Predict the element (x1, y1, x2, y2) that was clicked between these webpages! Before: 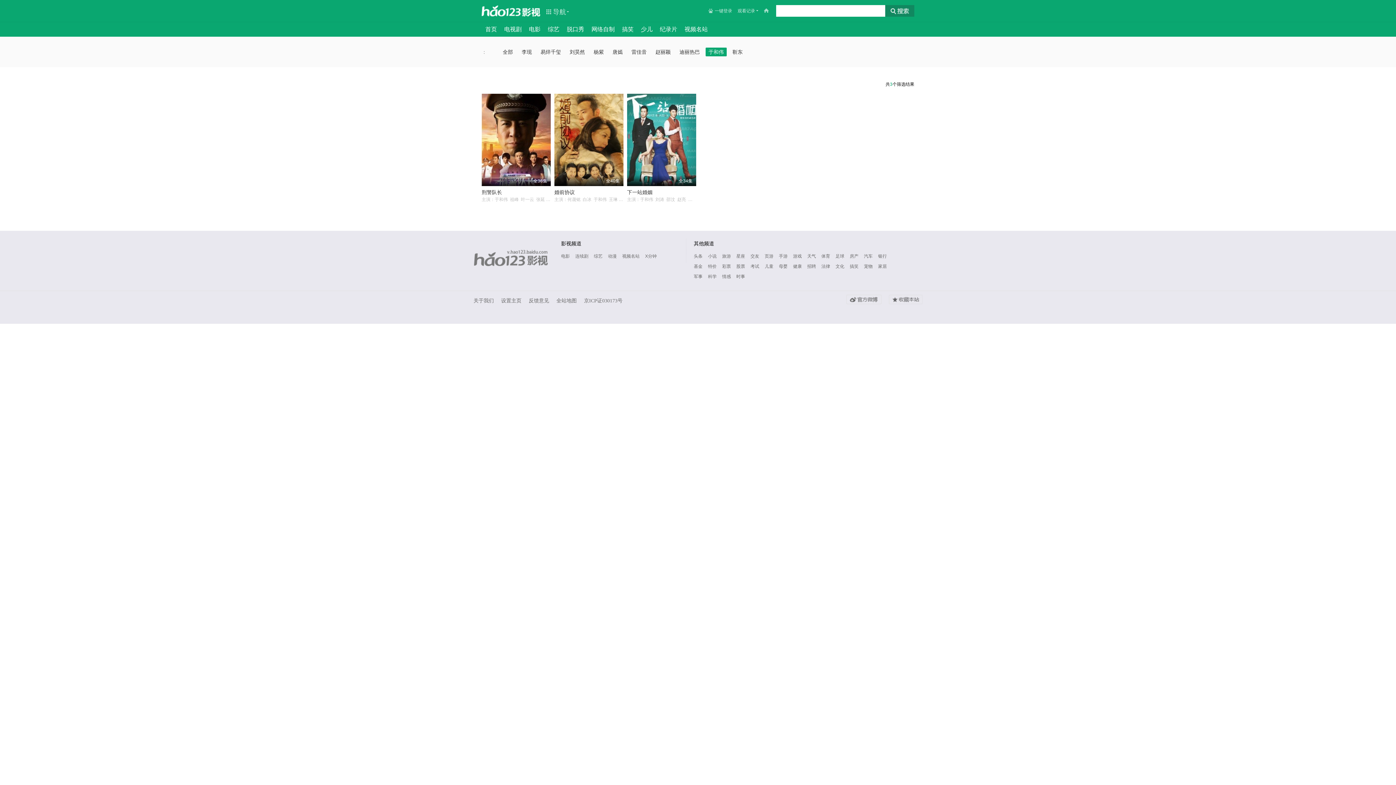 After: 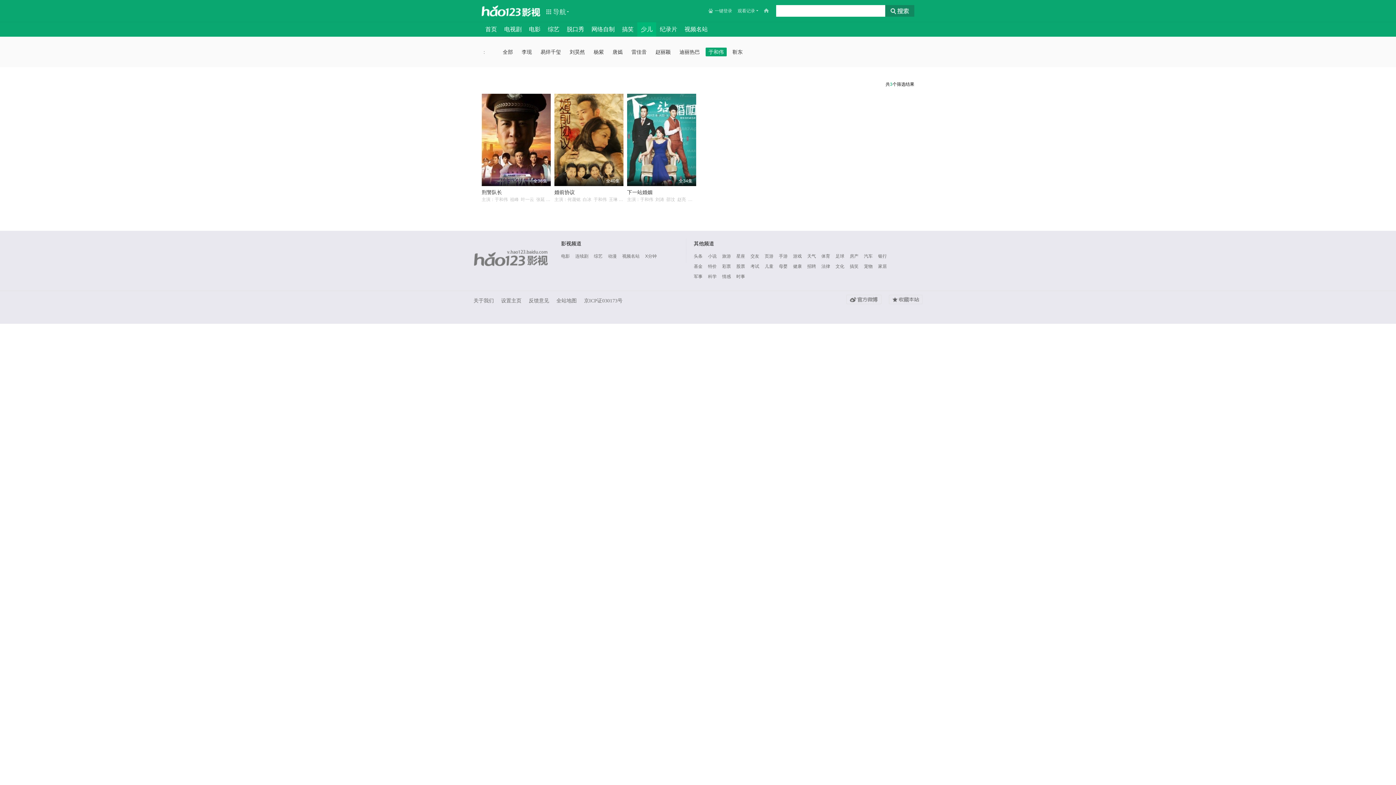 Action: label: 少儿 bbox: (637, 22, 656, 36)